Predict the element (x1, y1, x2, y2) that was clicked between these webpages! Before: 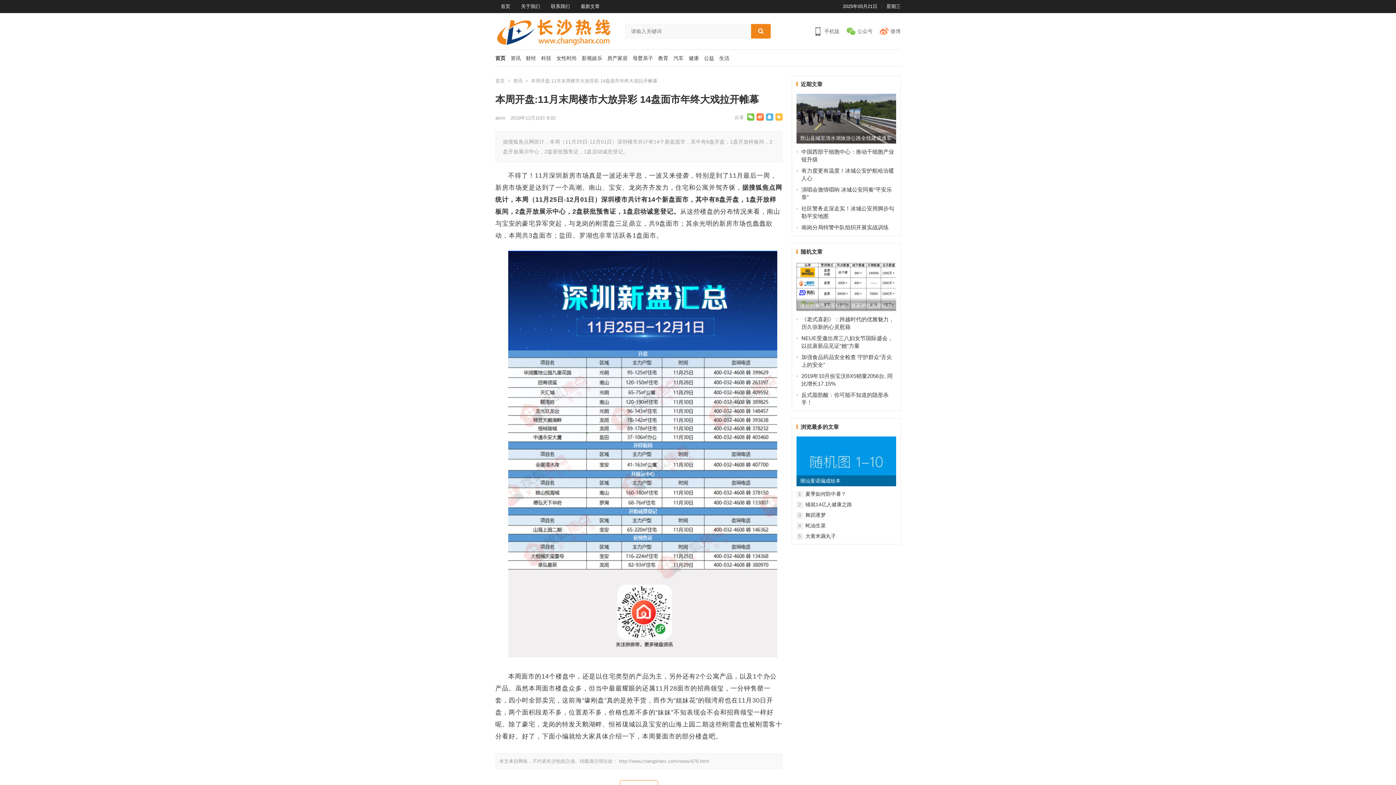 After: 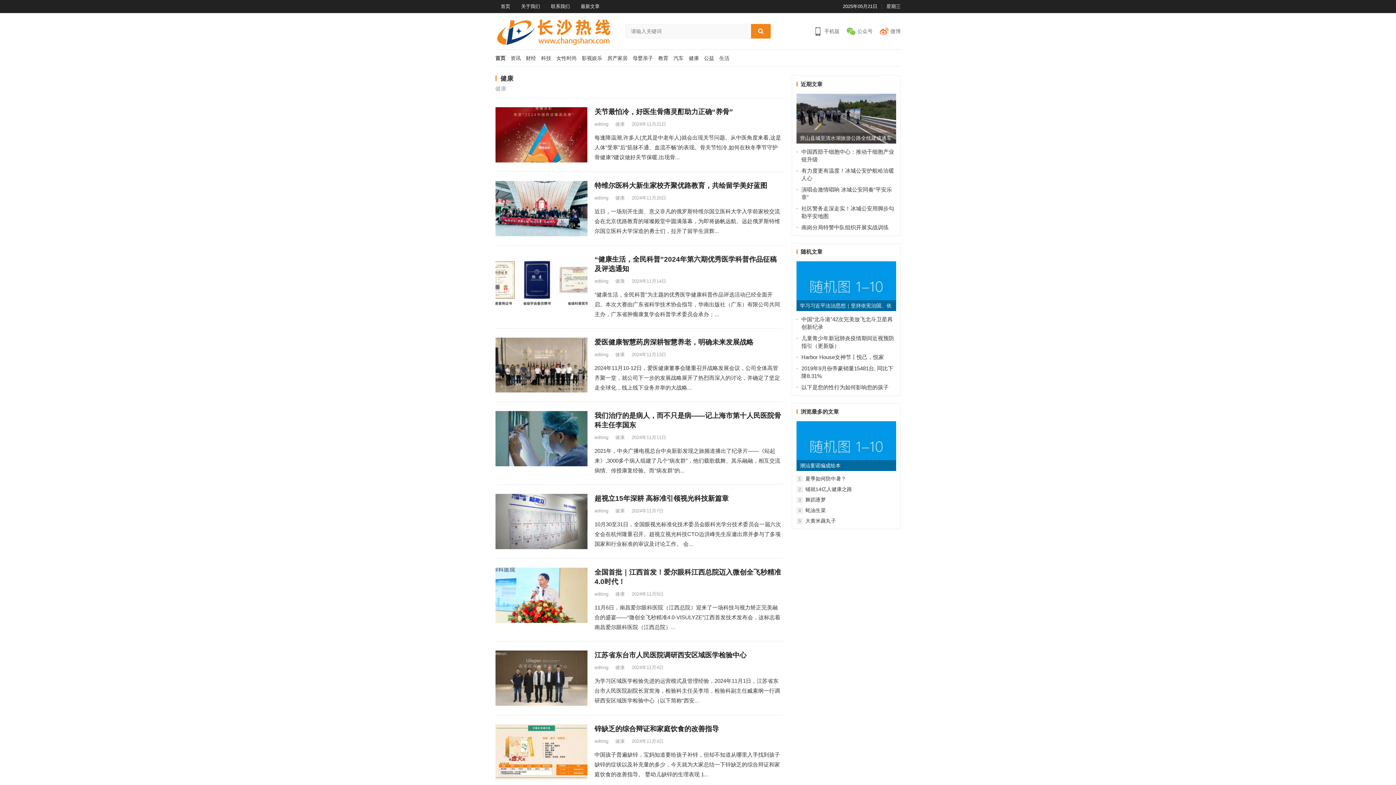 Action: bbox: (683, 55, 699, 64) label: 健康